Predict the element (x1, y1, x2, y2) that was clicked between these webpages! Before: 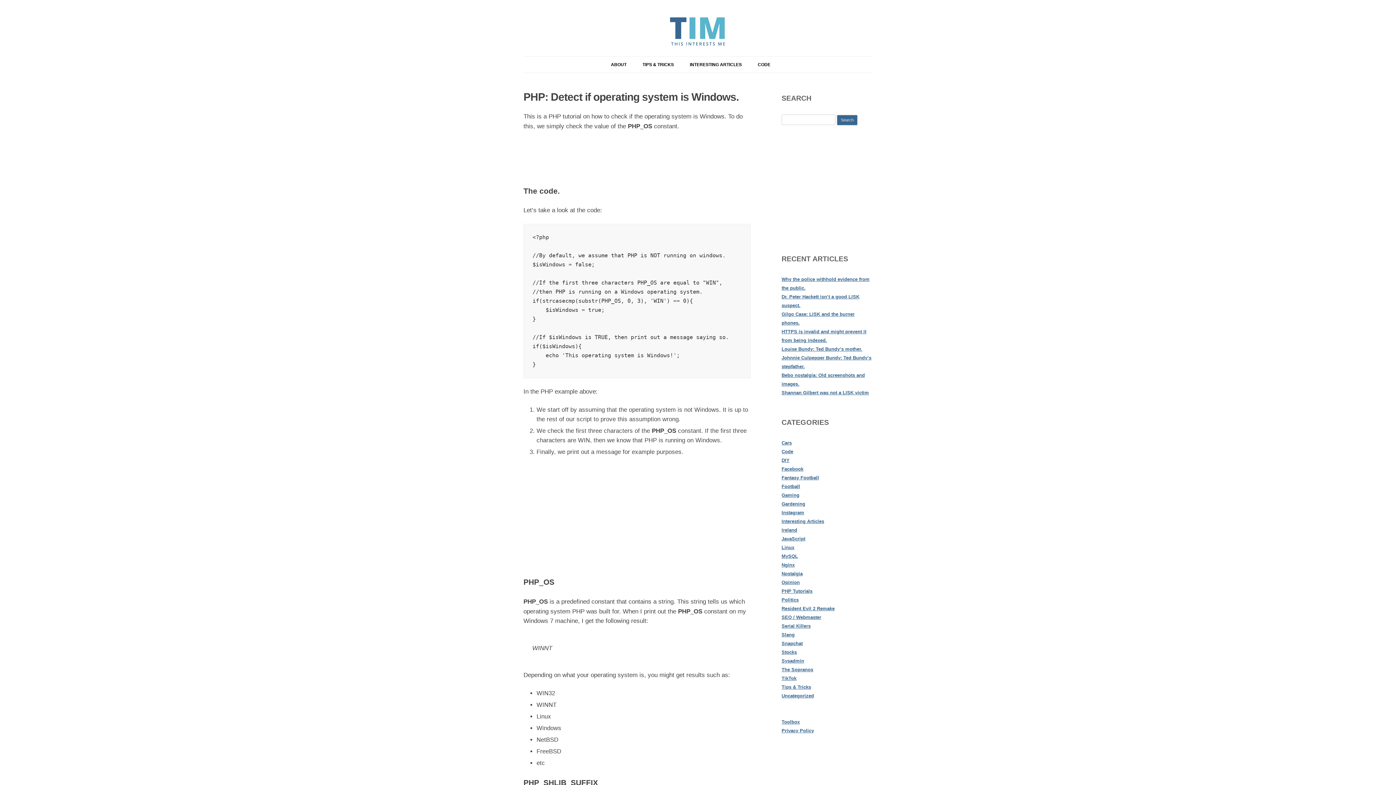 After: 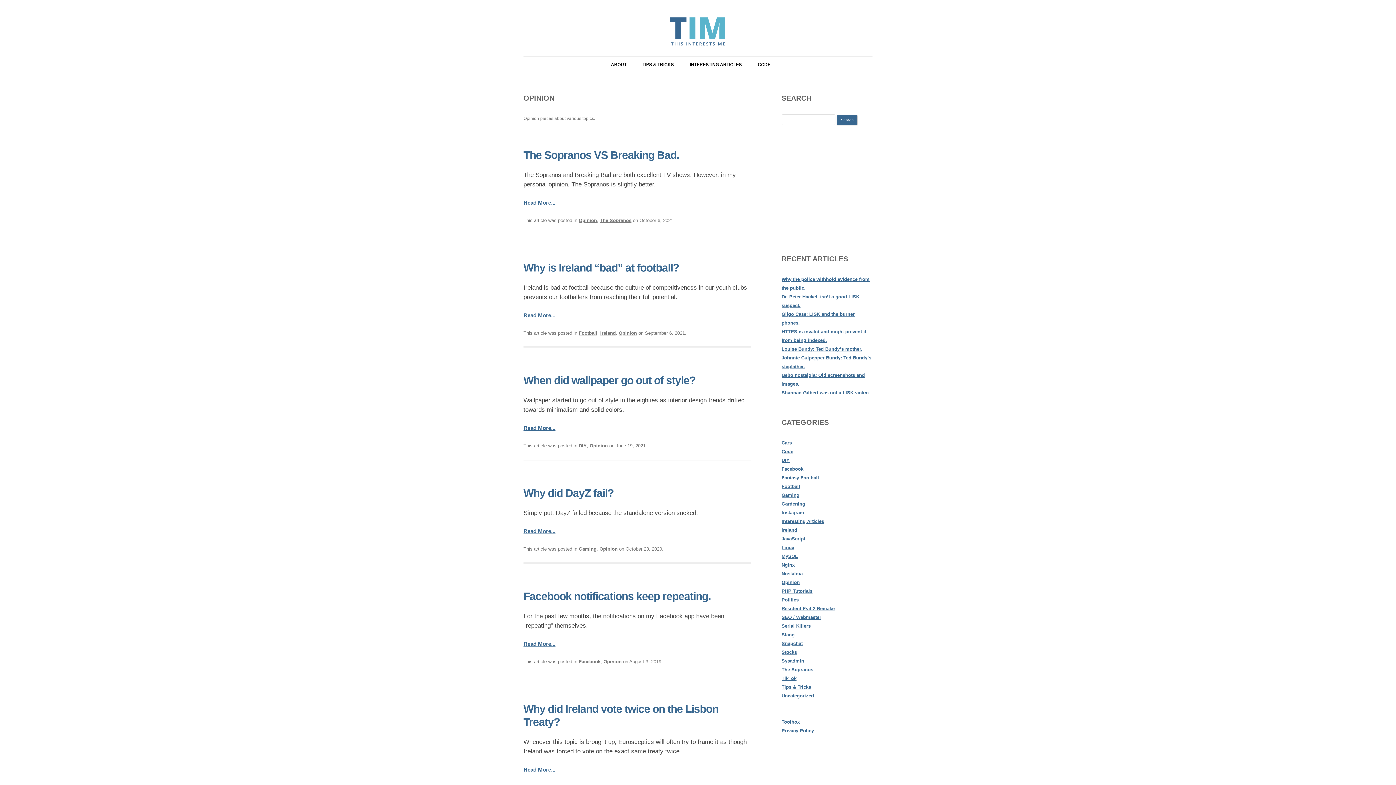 Action: label: Opinion bbox: (781, 580, 800, 585)